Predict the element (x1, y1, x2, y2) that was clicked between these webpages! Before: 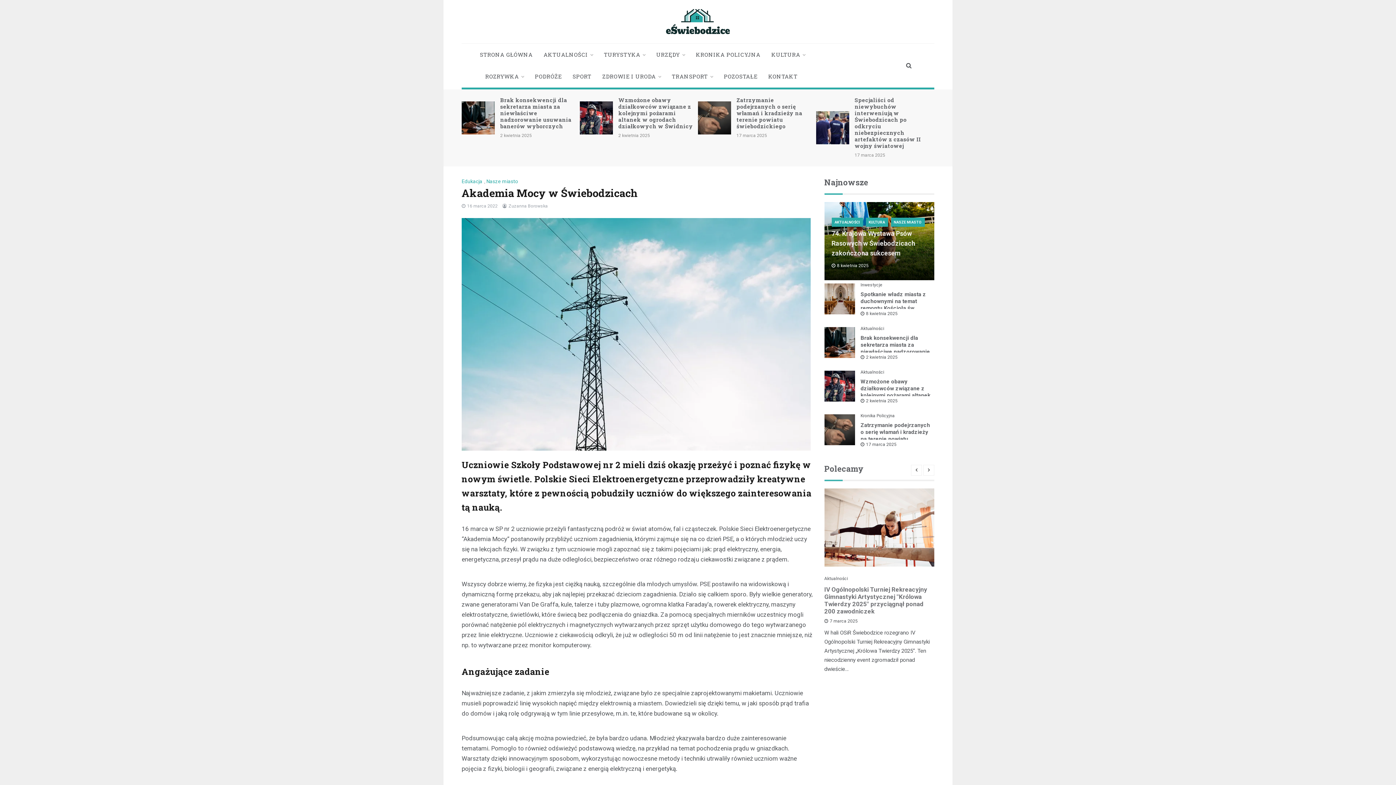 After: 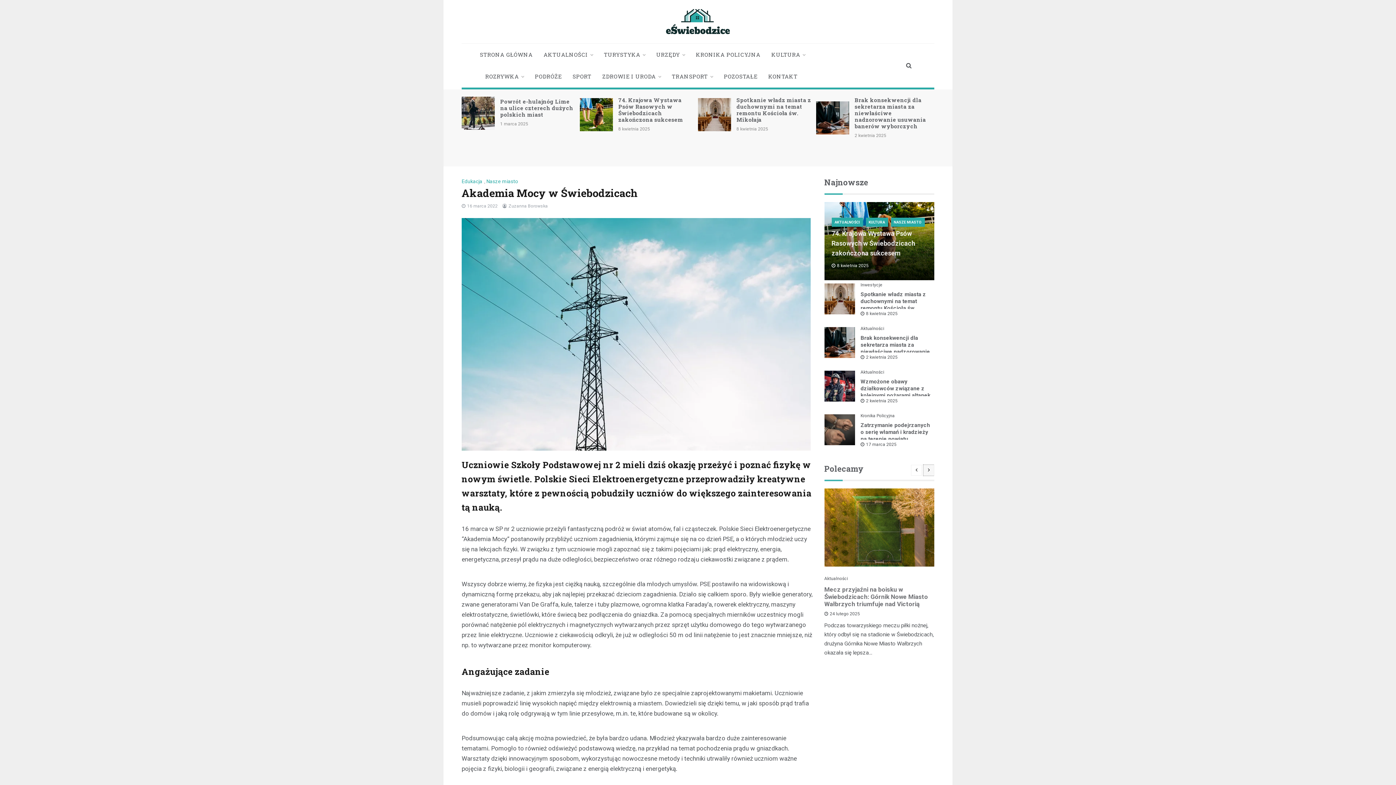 Action: bbox: (923, 464, 934, 475)